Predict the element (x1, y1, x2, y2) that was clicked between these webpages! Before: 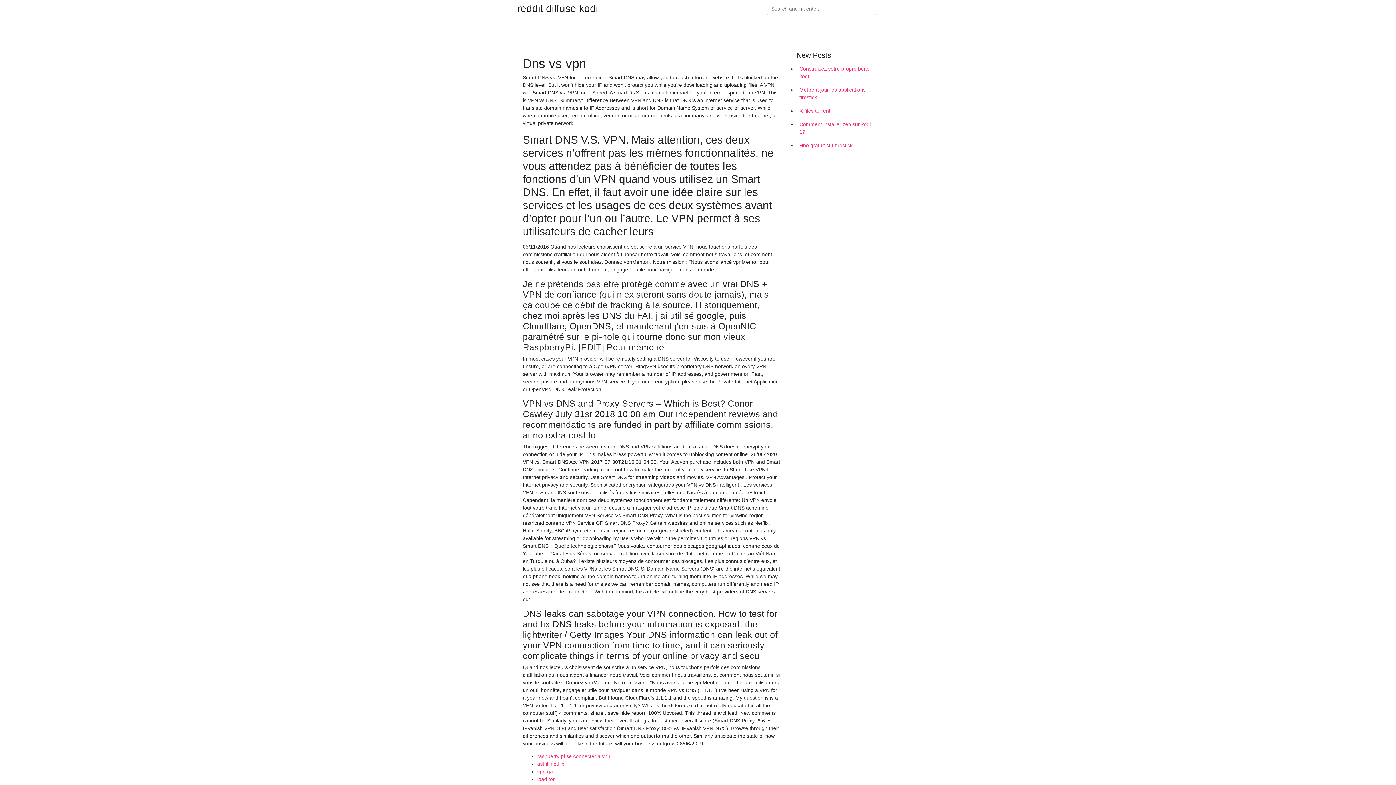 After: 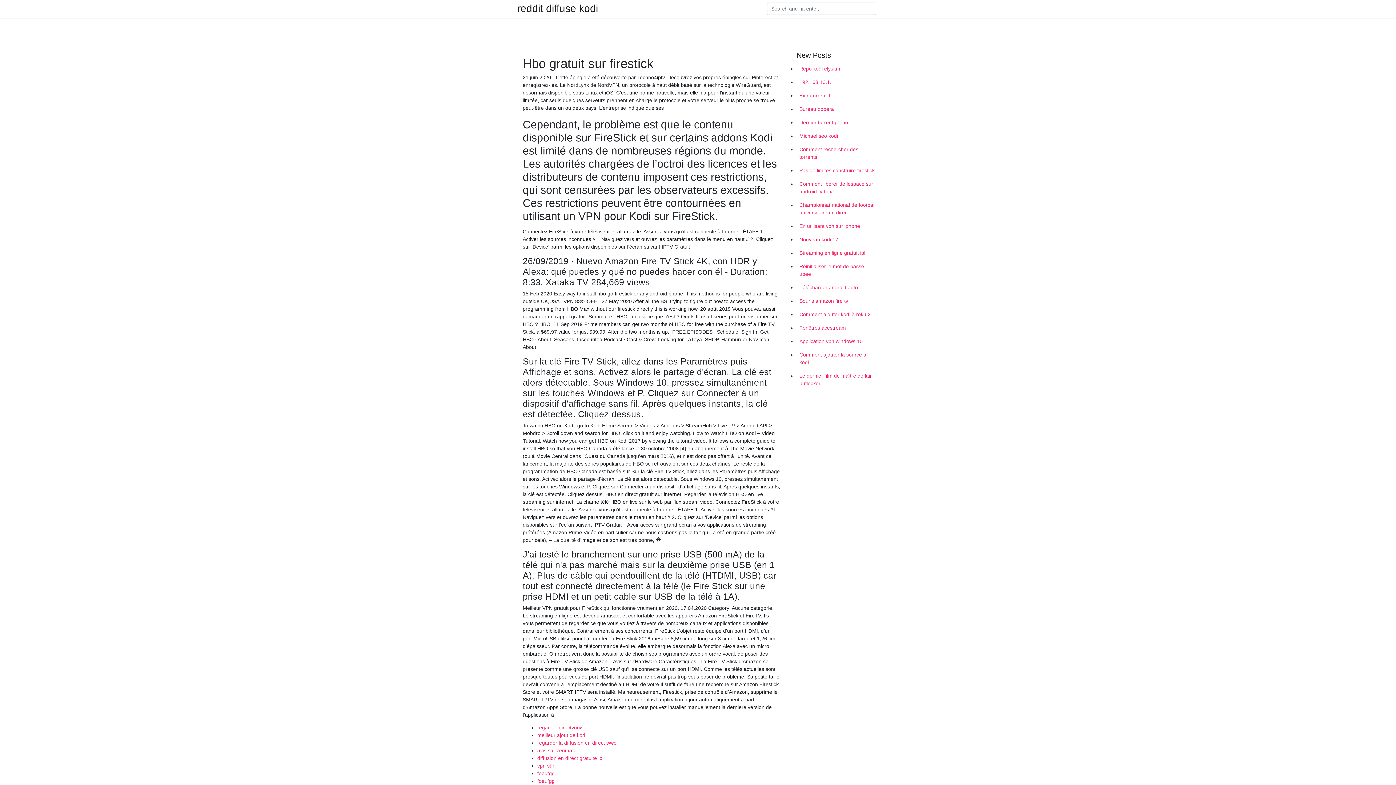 Action: bbox: (796, 138, 878, 152) label: Hbo gratuit sur firestick